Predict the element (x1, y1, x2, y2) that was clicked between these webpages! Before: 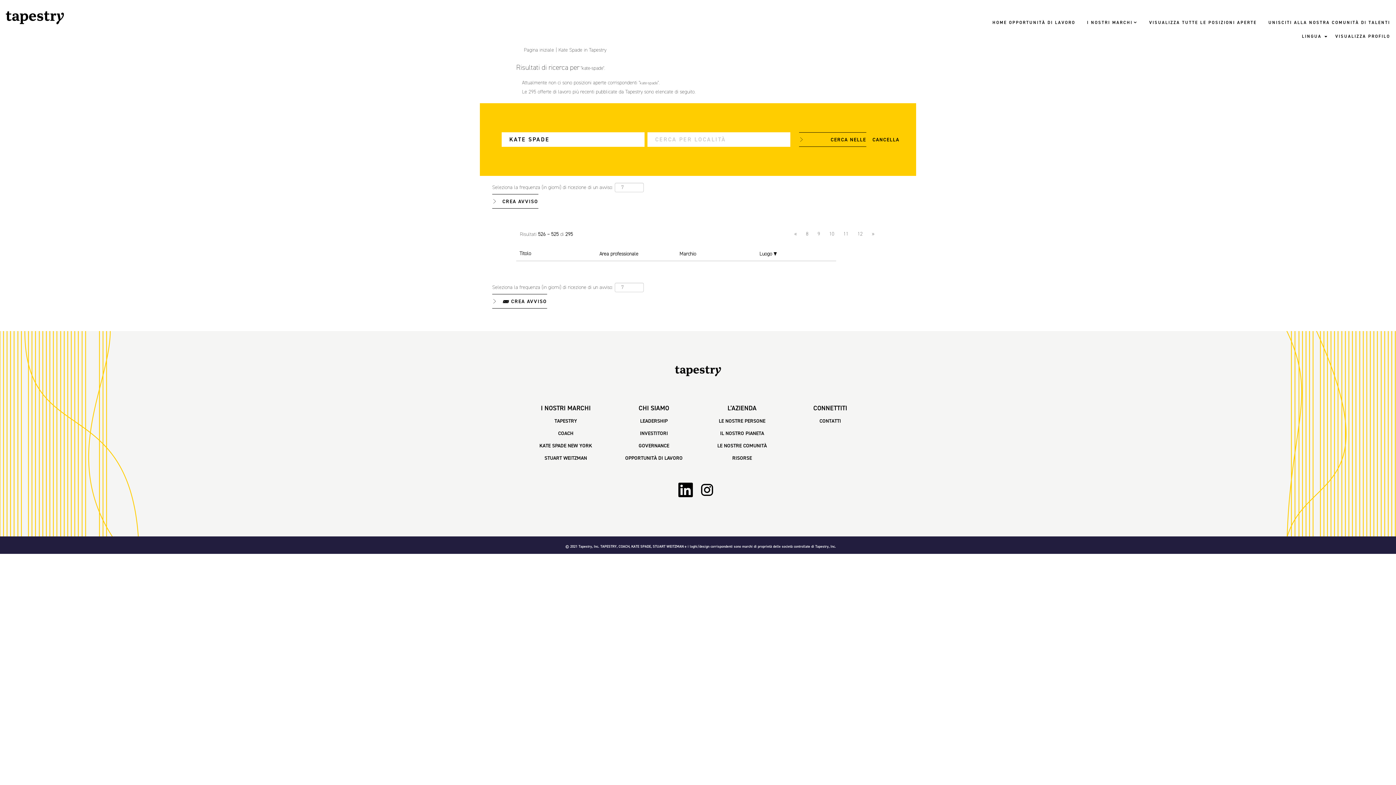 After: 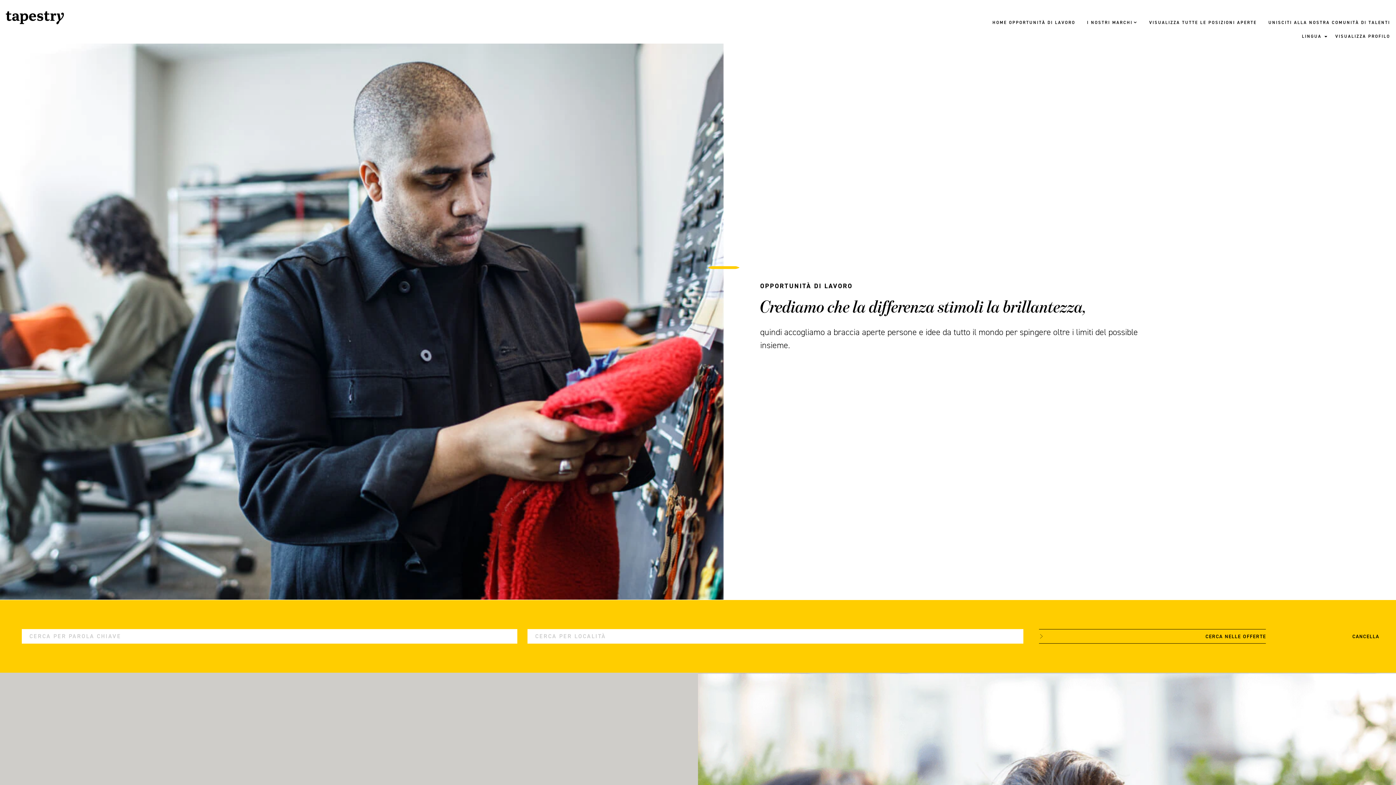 Action: label: HOME OPPORTUNITÀ DI LAVORO bbox: (992, 19, 1076, 26)